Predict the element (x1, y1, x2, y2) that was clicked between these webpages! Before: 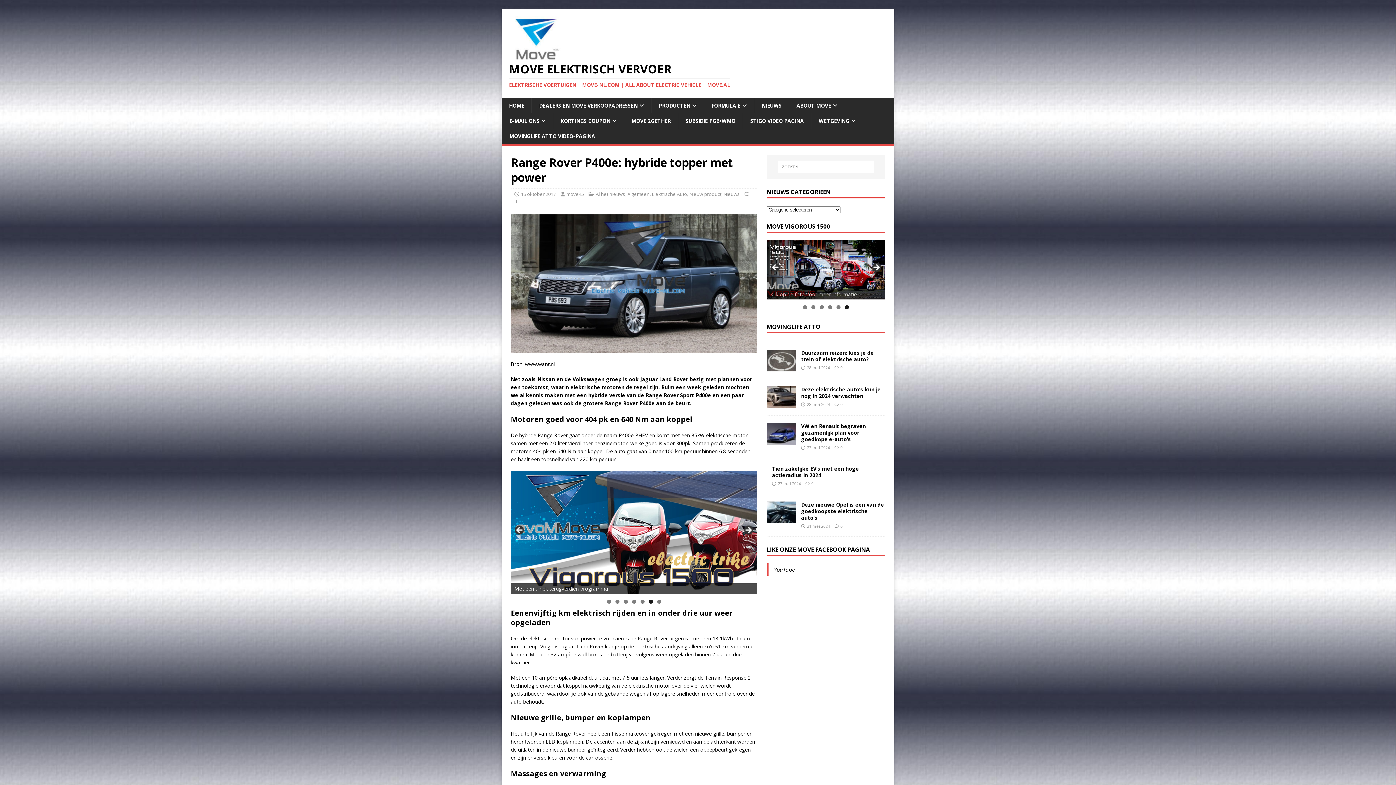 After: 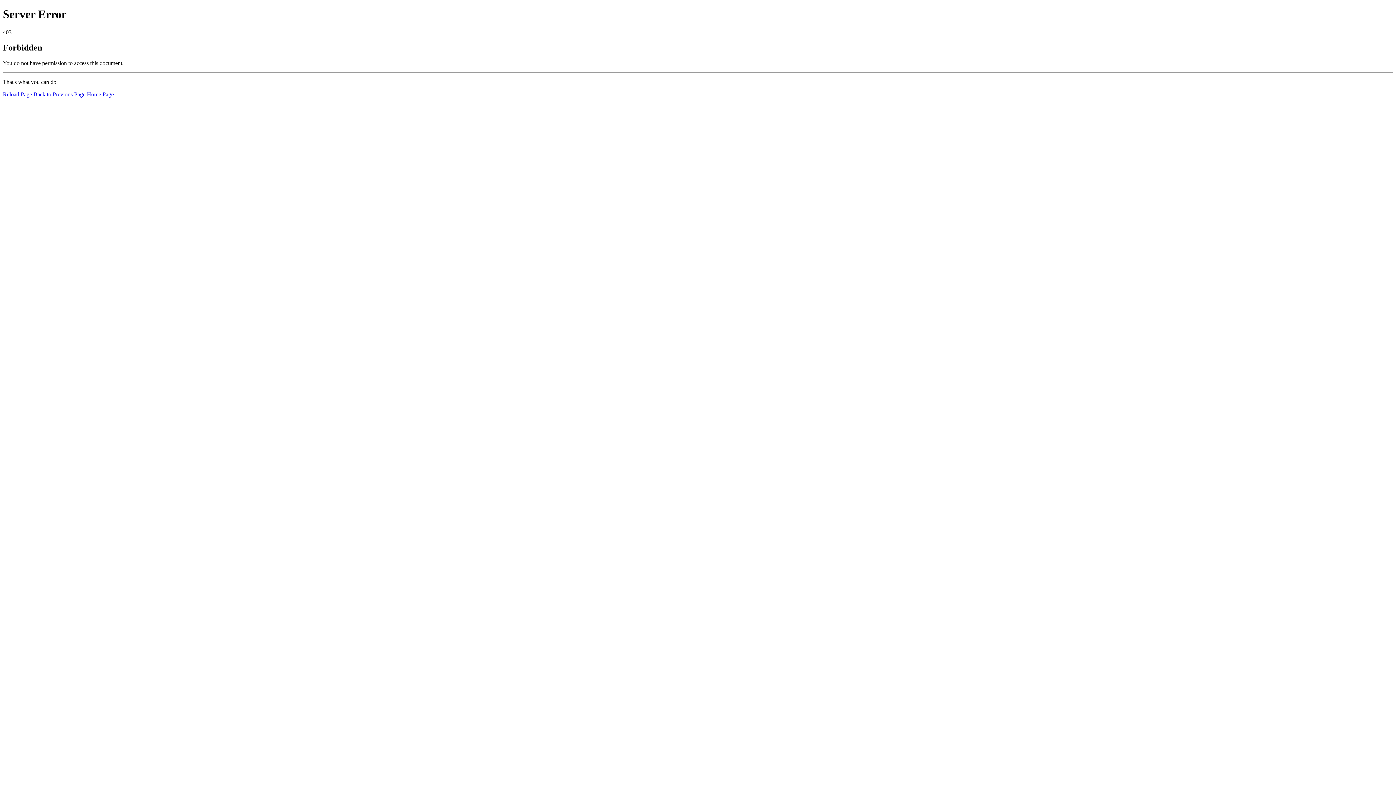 Action: bbox: (766, 240, 885, 299) label: View Slide Details